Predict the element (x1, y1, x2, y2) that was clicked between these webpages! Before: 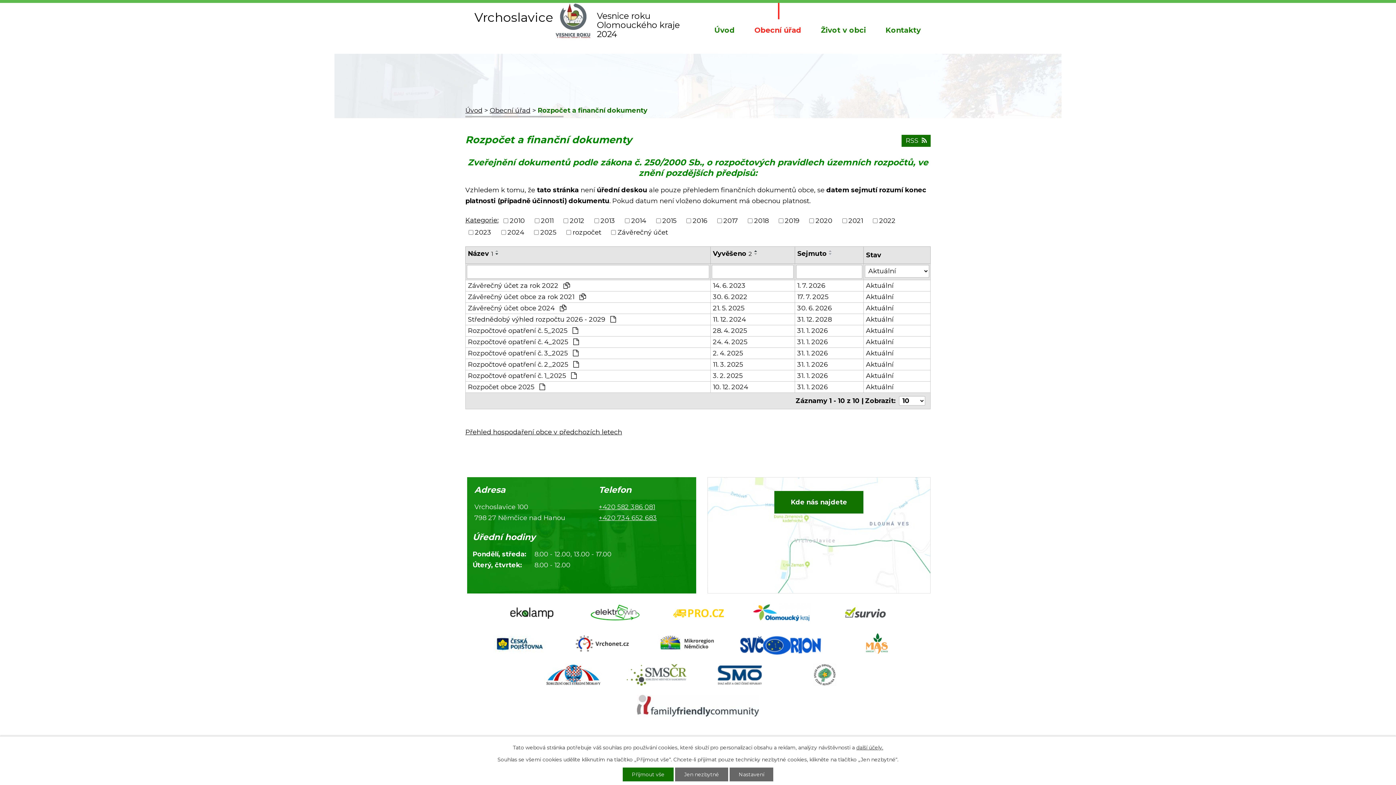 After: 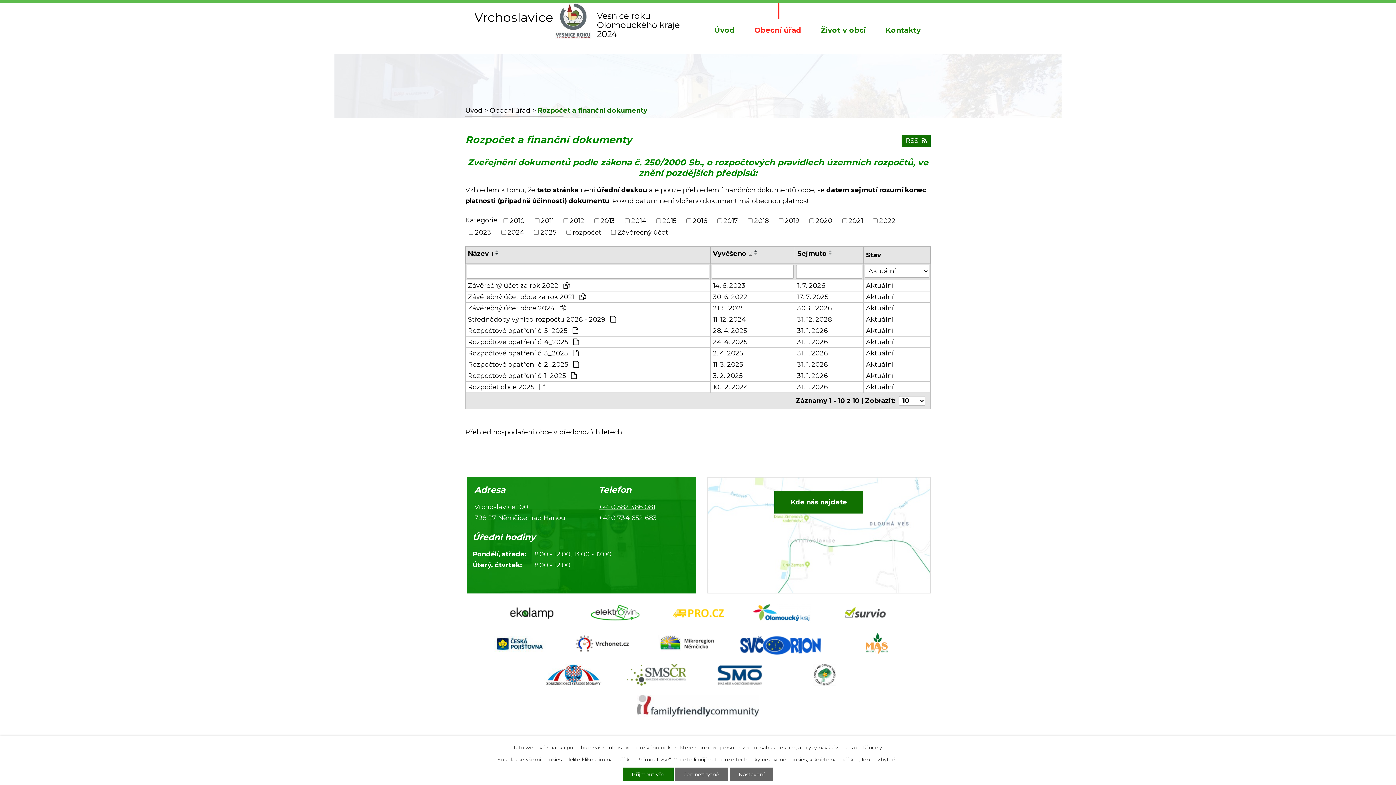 Action: label: +420 734 652 683 bbox: (598, 514, 657, 522)